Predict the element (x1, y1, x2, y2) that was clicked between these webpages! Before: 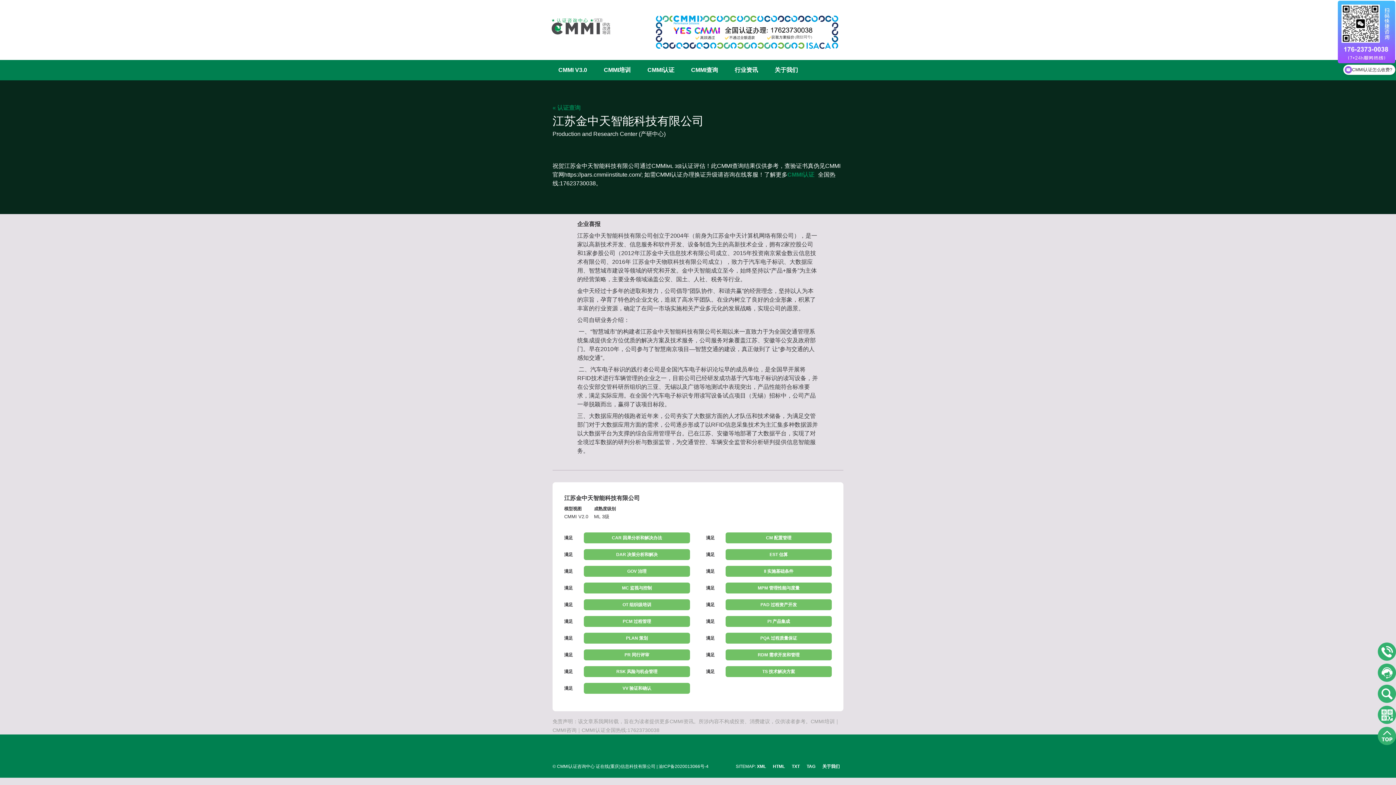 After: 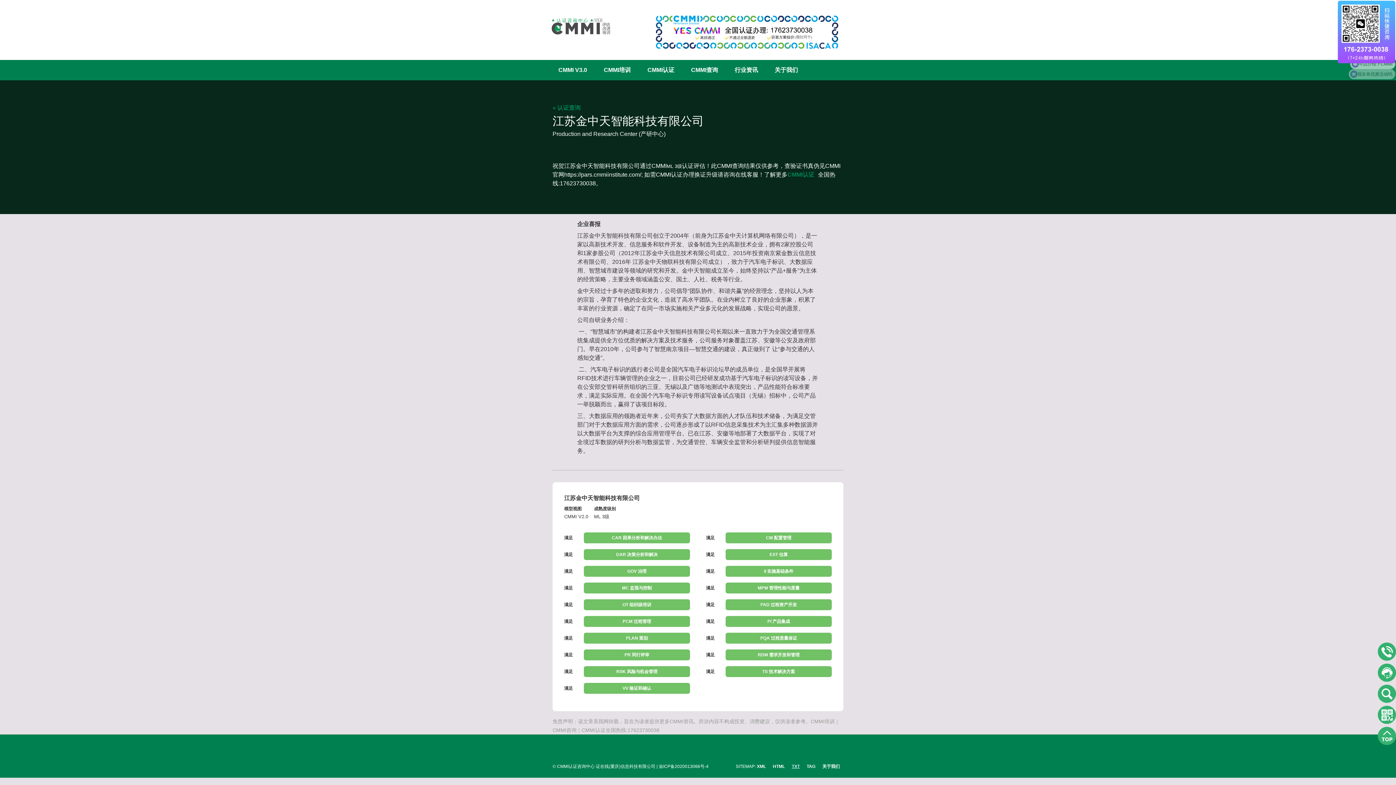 Action: bbox: (792, 763, 800, 770) label: TXT